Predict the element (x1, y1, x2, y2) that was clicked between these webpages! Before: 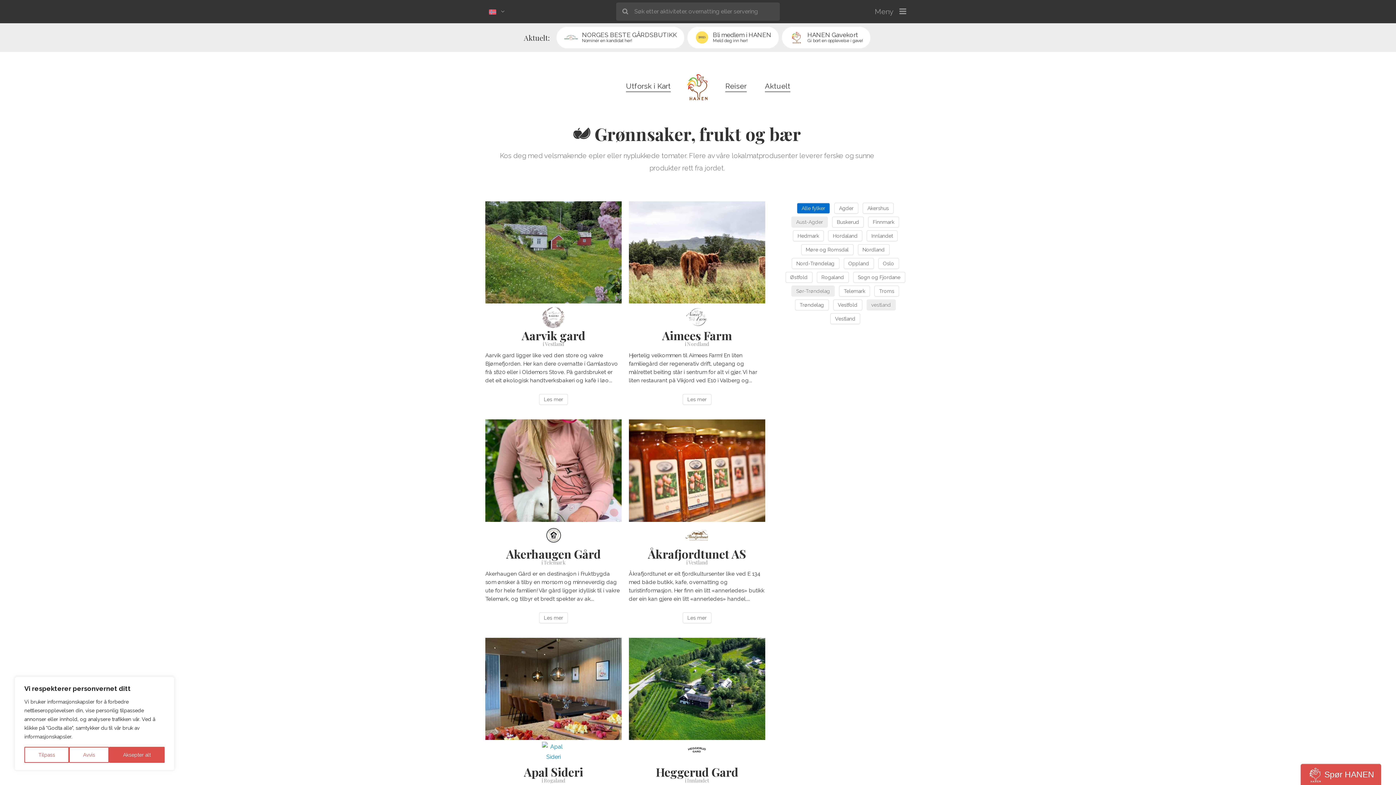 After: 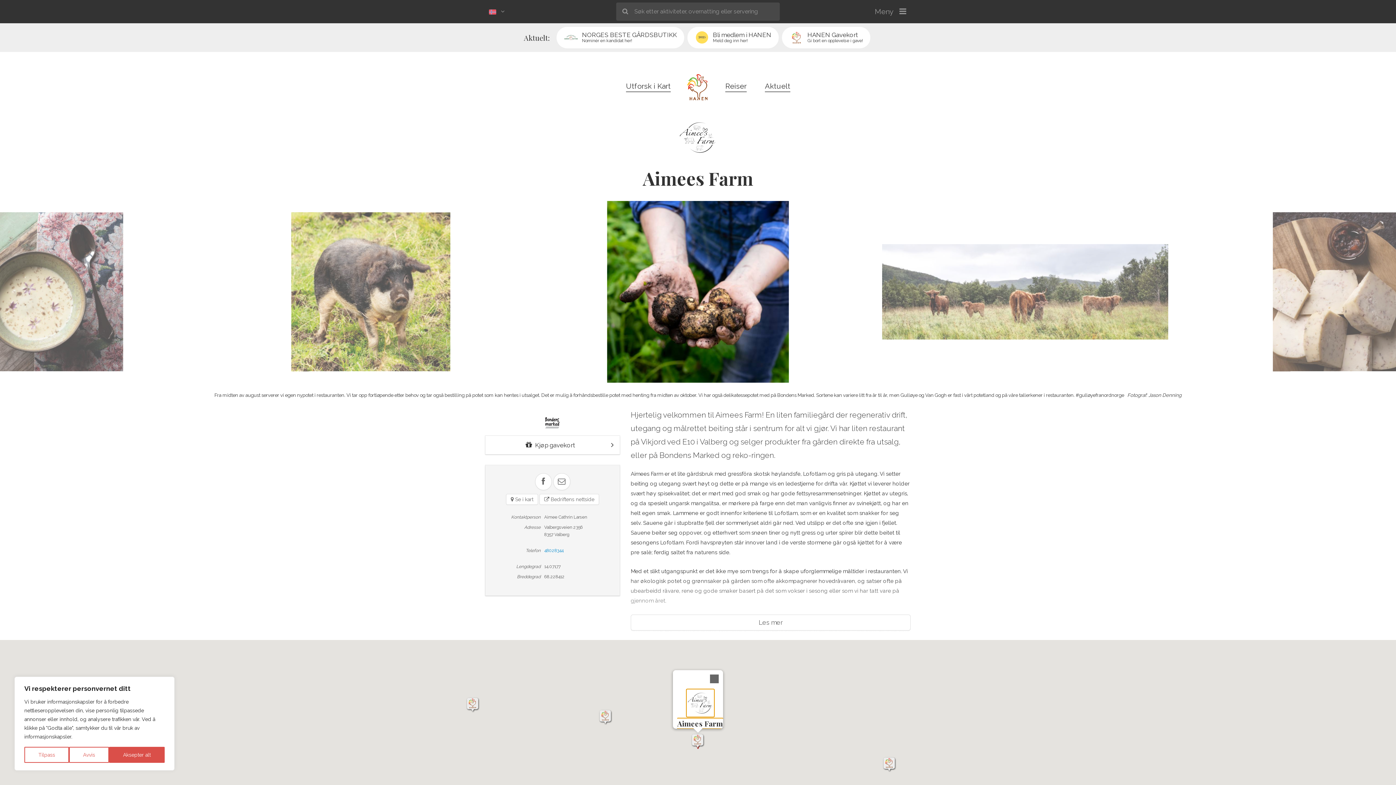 Action: bbox: (629, 305, 765, 328)